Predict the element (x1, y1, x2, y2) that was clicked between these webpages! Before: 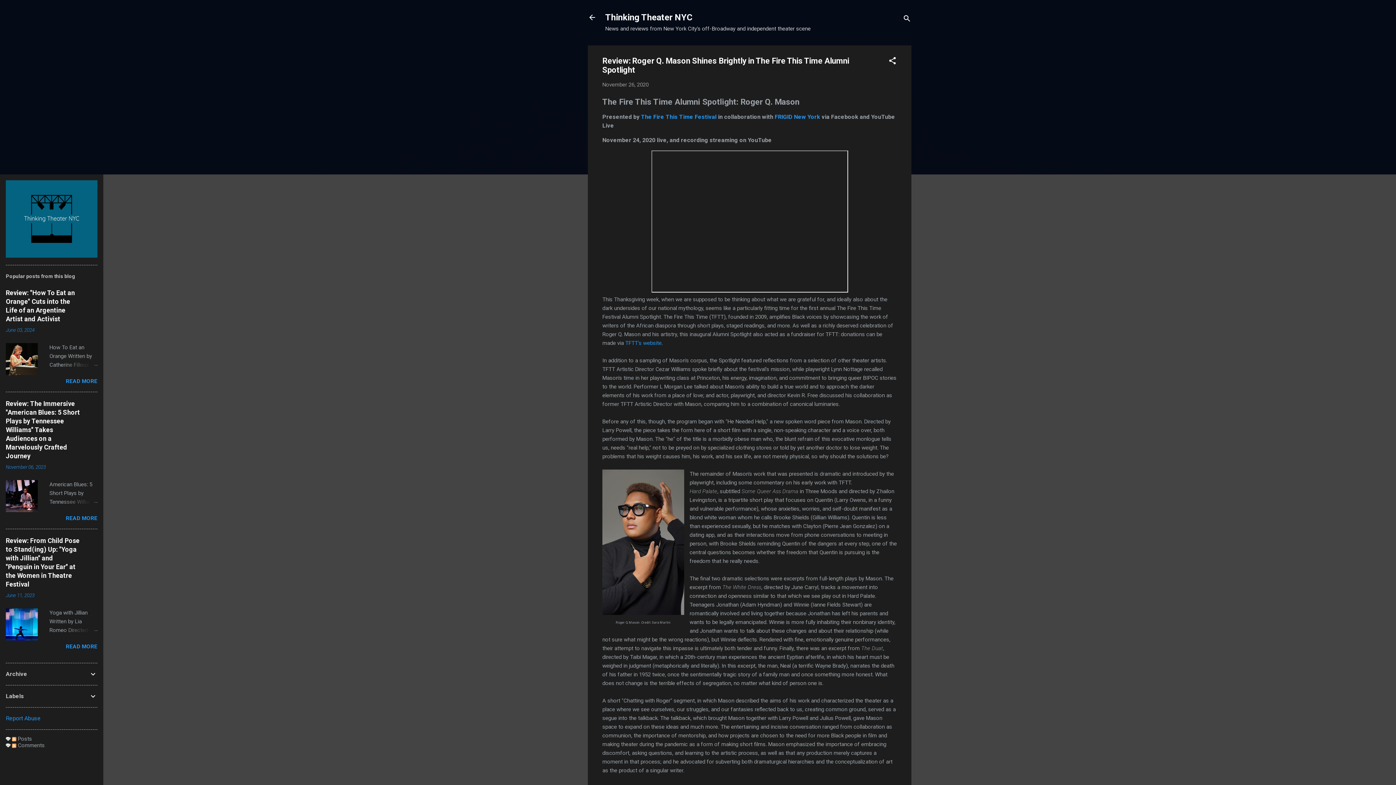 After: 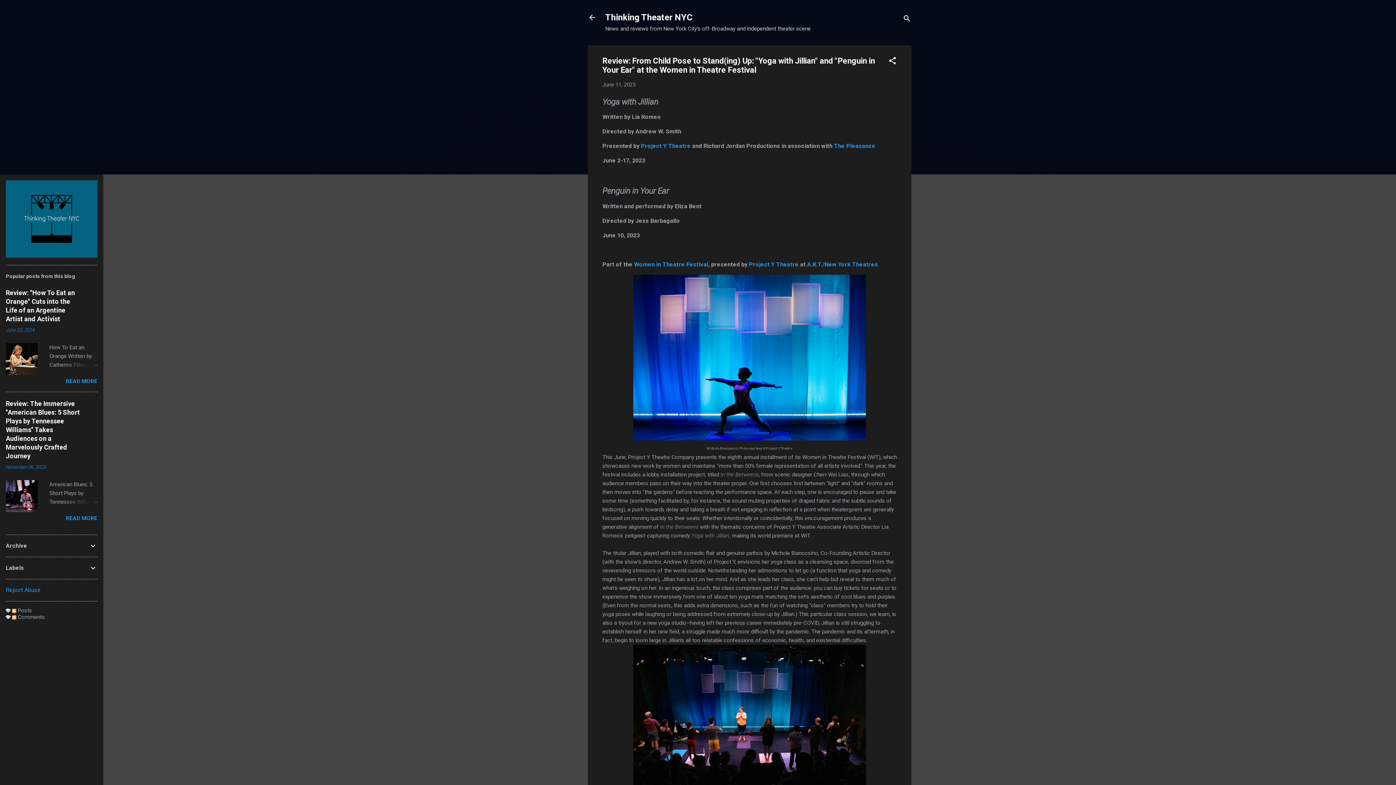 Action: bbox: (5, 592, 34, 598) label: June 11, 2023